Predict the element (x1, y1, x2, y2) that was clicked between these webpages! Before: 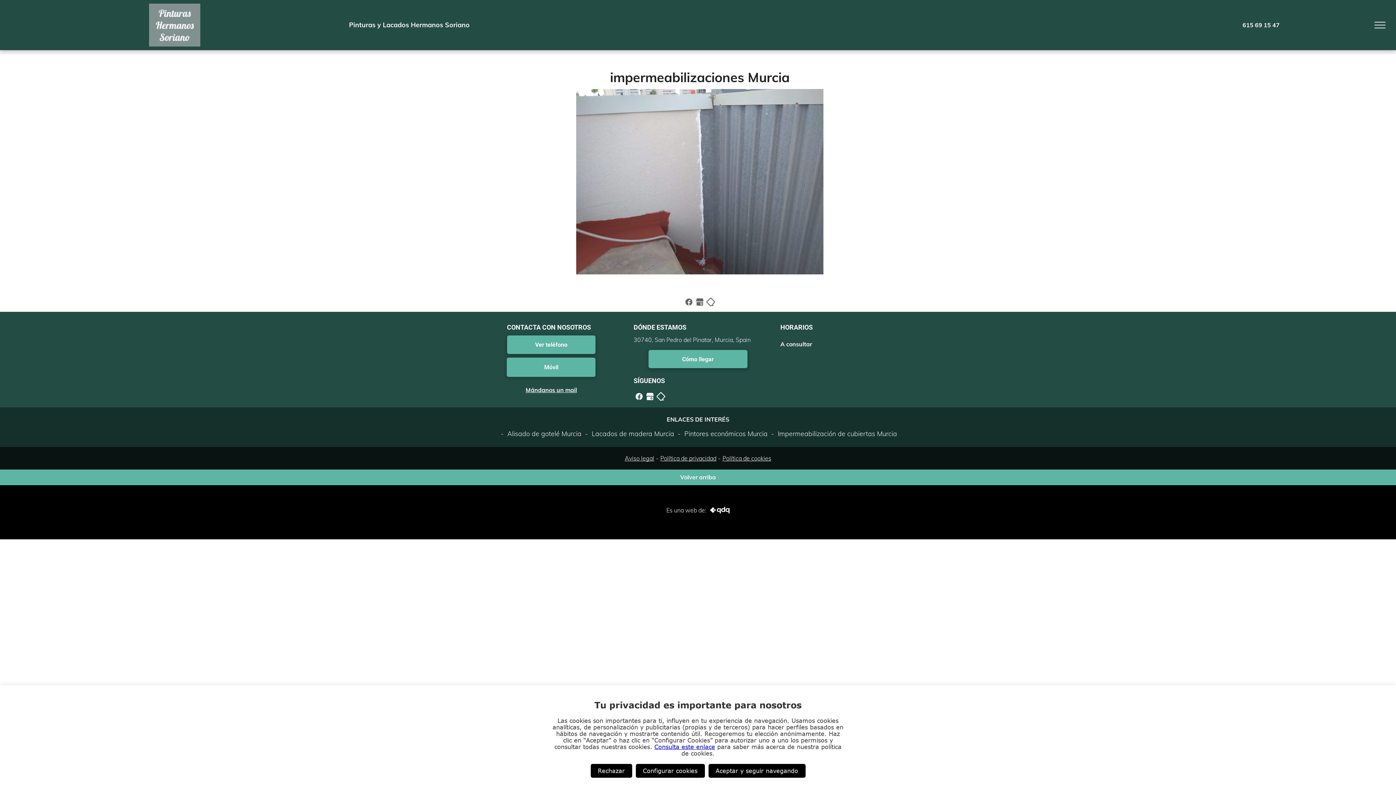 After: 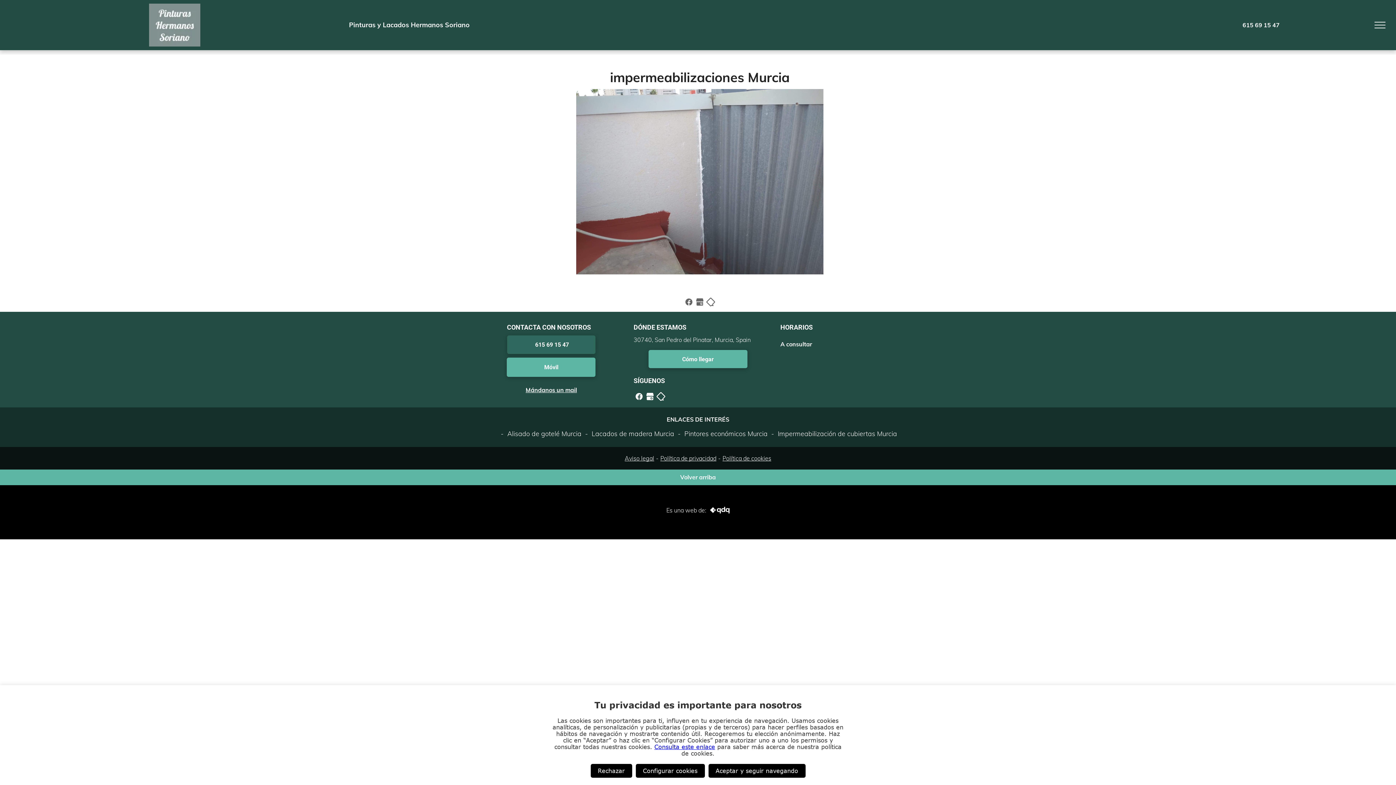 Action: bbox: (507, 335, 595, 354) label: Ver teléfono 